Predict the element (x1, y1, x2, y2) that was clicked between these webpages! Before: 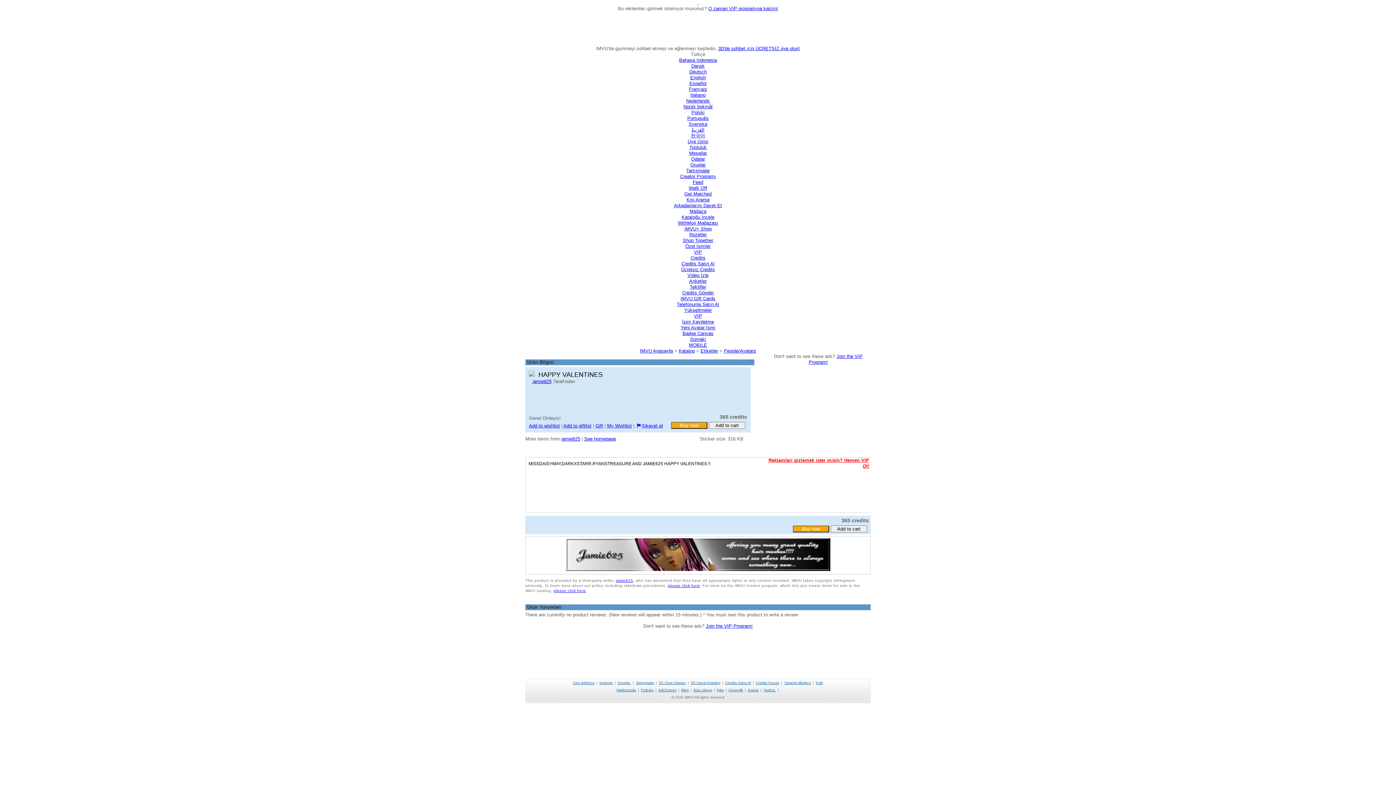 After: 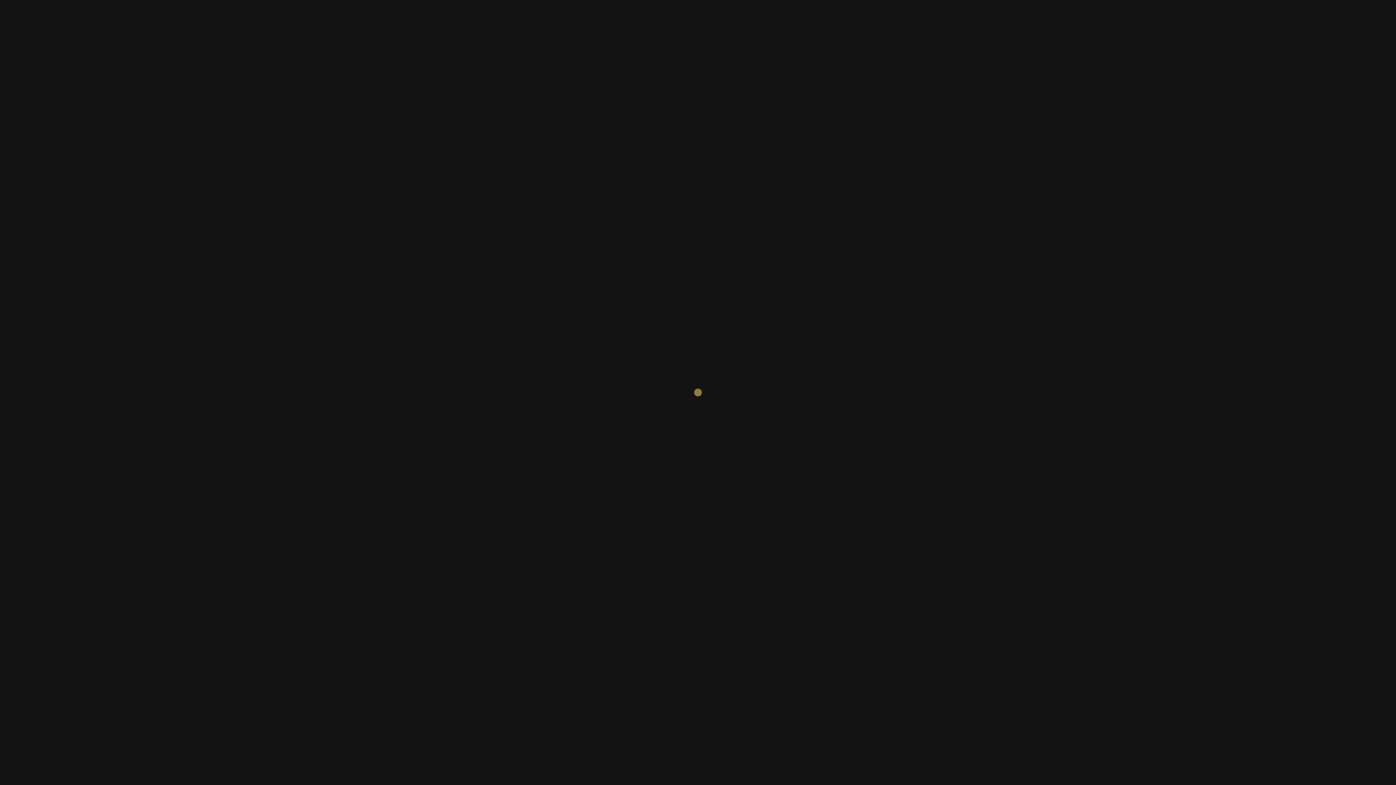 Action: label: IMVU Gift Cards bbox: (680, 296, 715, 301)